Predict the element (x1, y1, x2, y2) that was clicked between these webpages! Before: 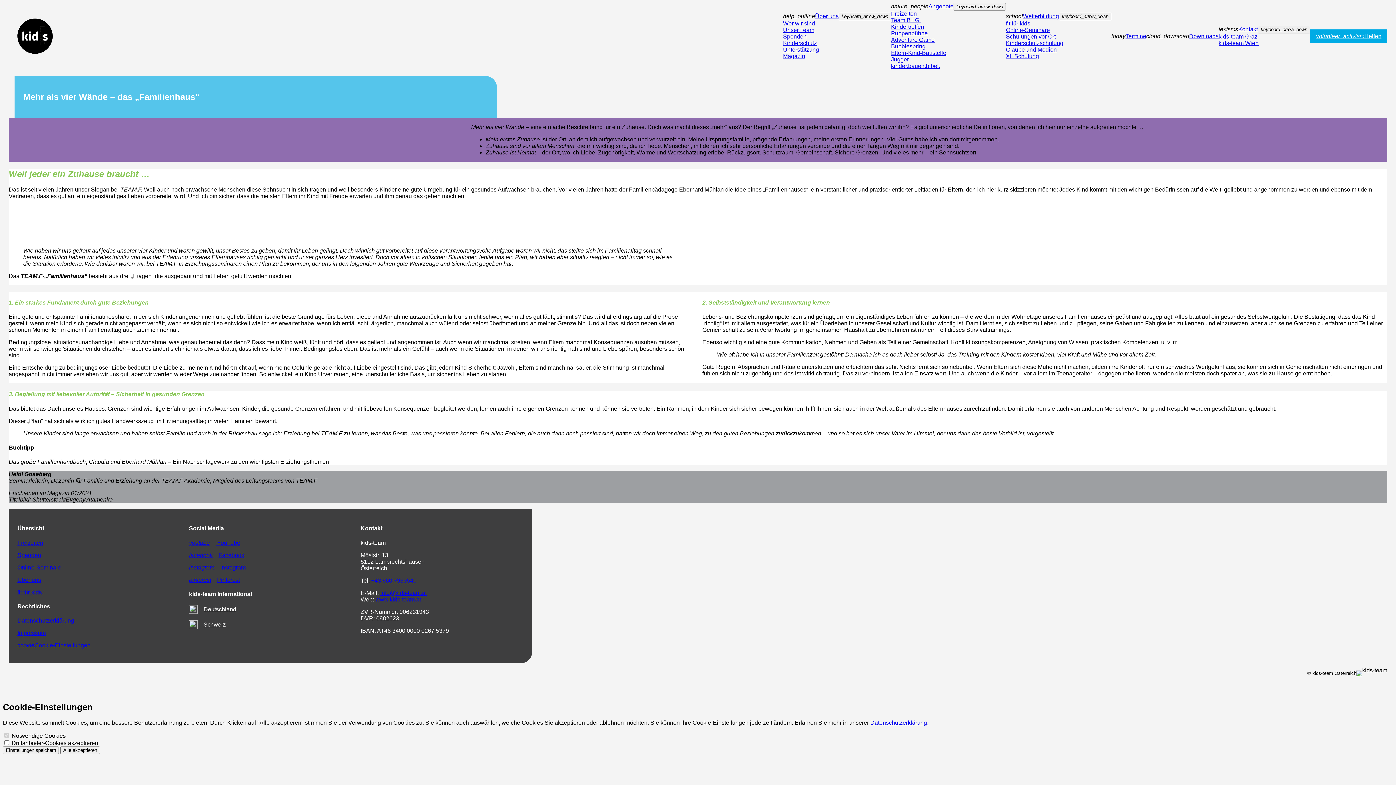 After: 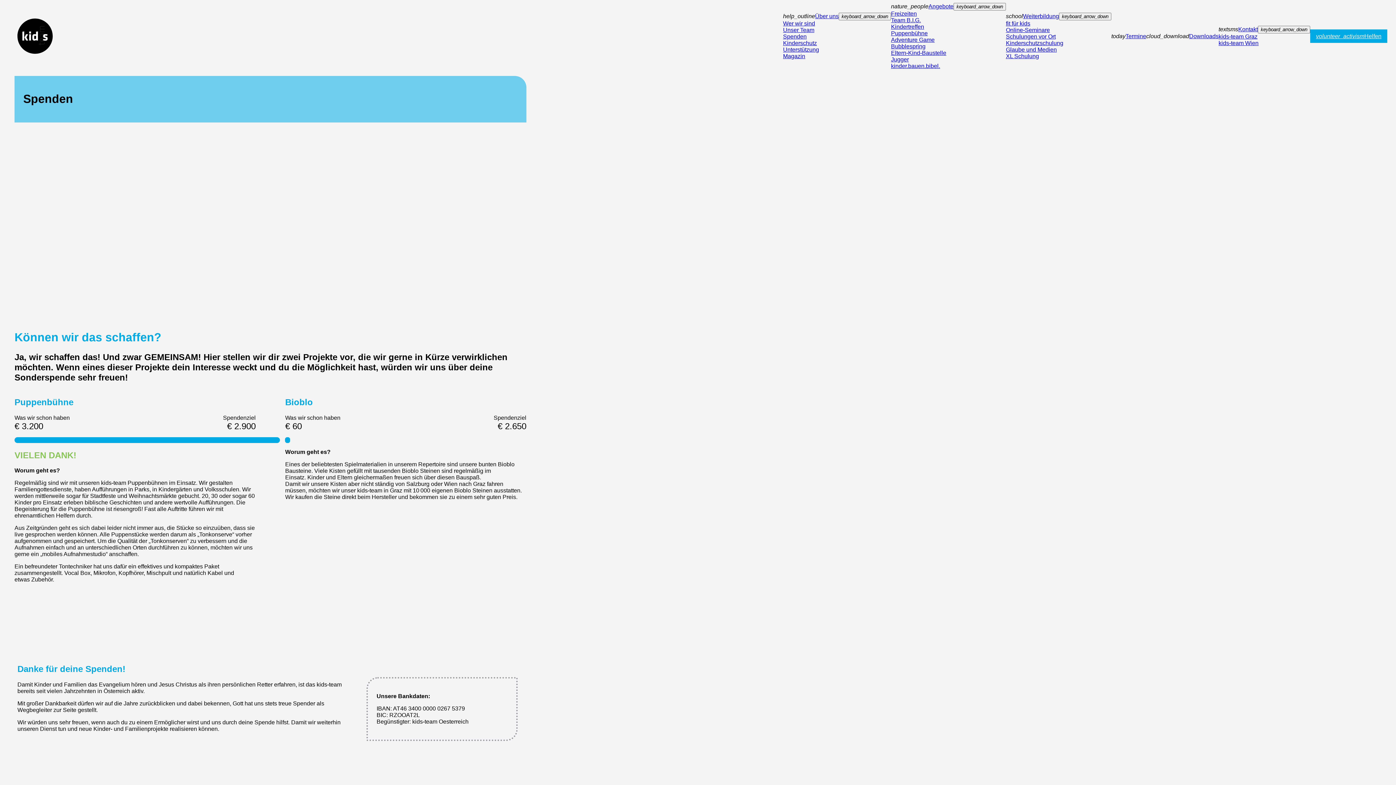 Action: bbox: (1310, 29, 1387, 42) label: volunteer_activism
Helfen